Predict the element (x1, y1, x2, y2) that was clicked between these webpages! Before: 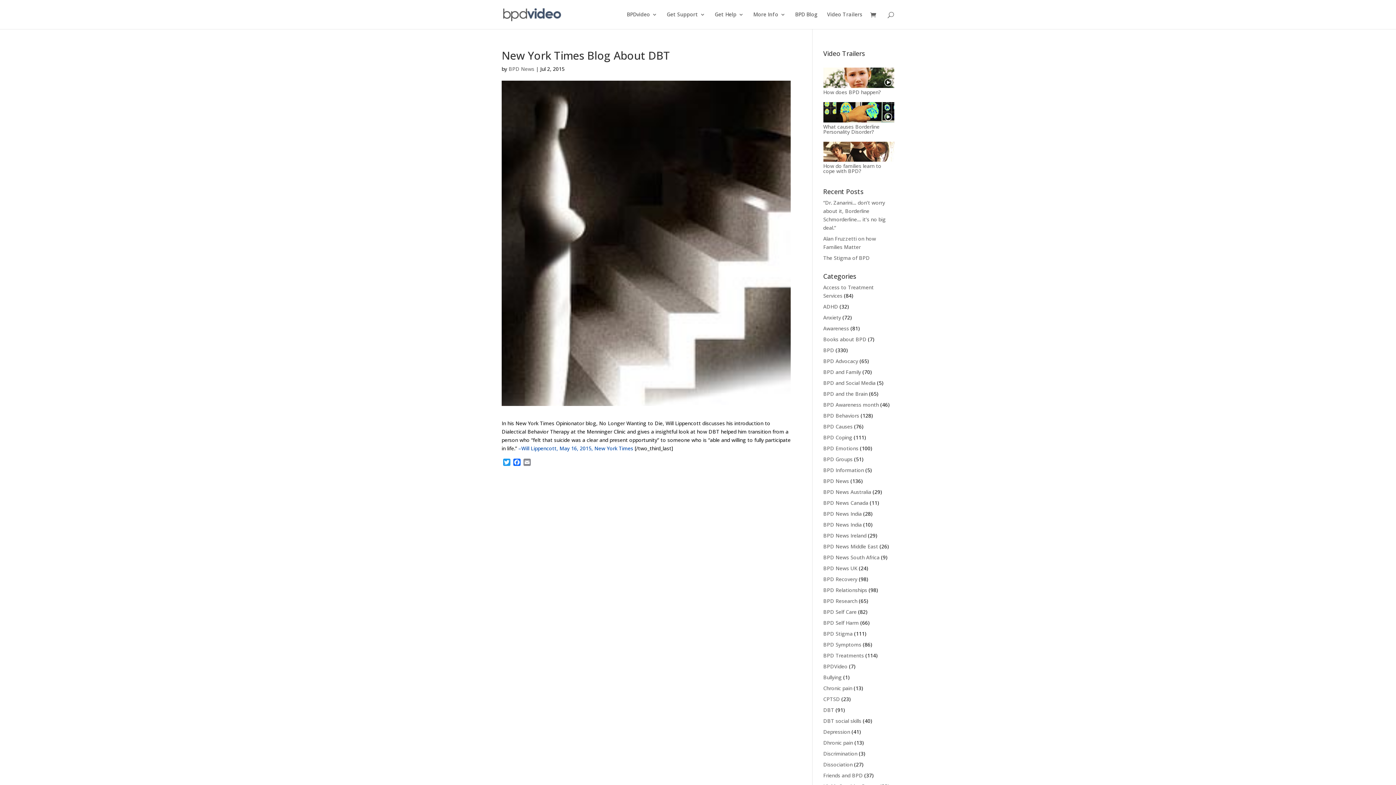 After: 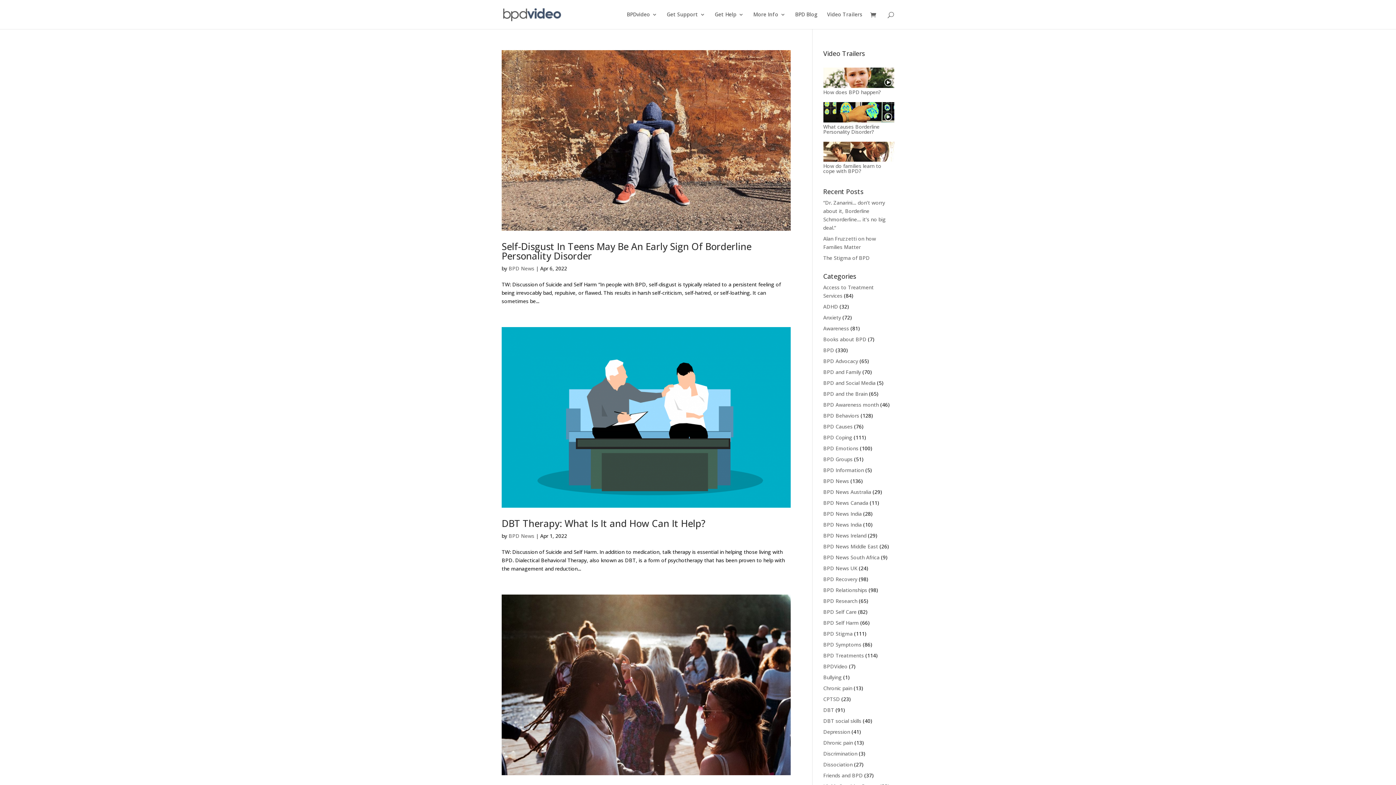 Action: bbox: (823, 619, 859, 626) label: BPD Self Harm